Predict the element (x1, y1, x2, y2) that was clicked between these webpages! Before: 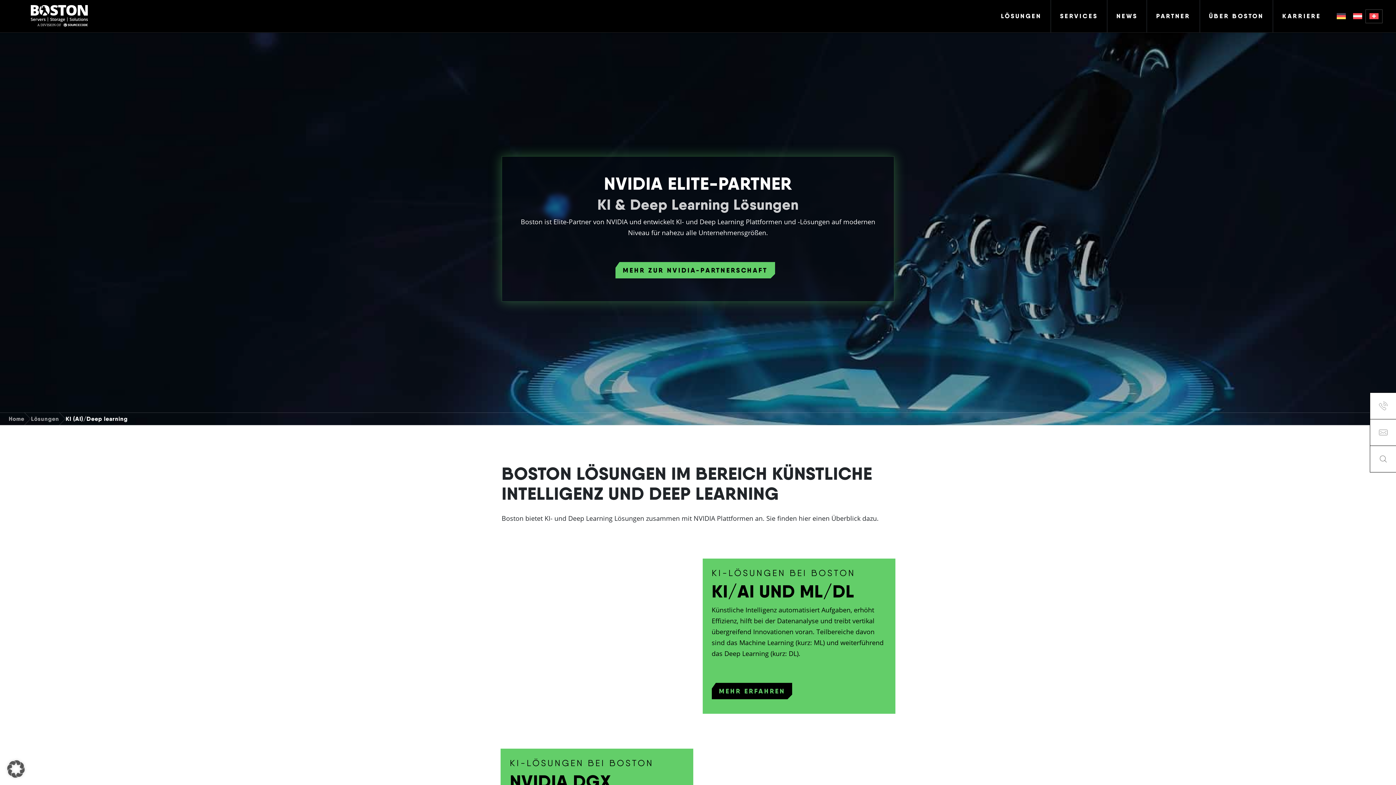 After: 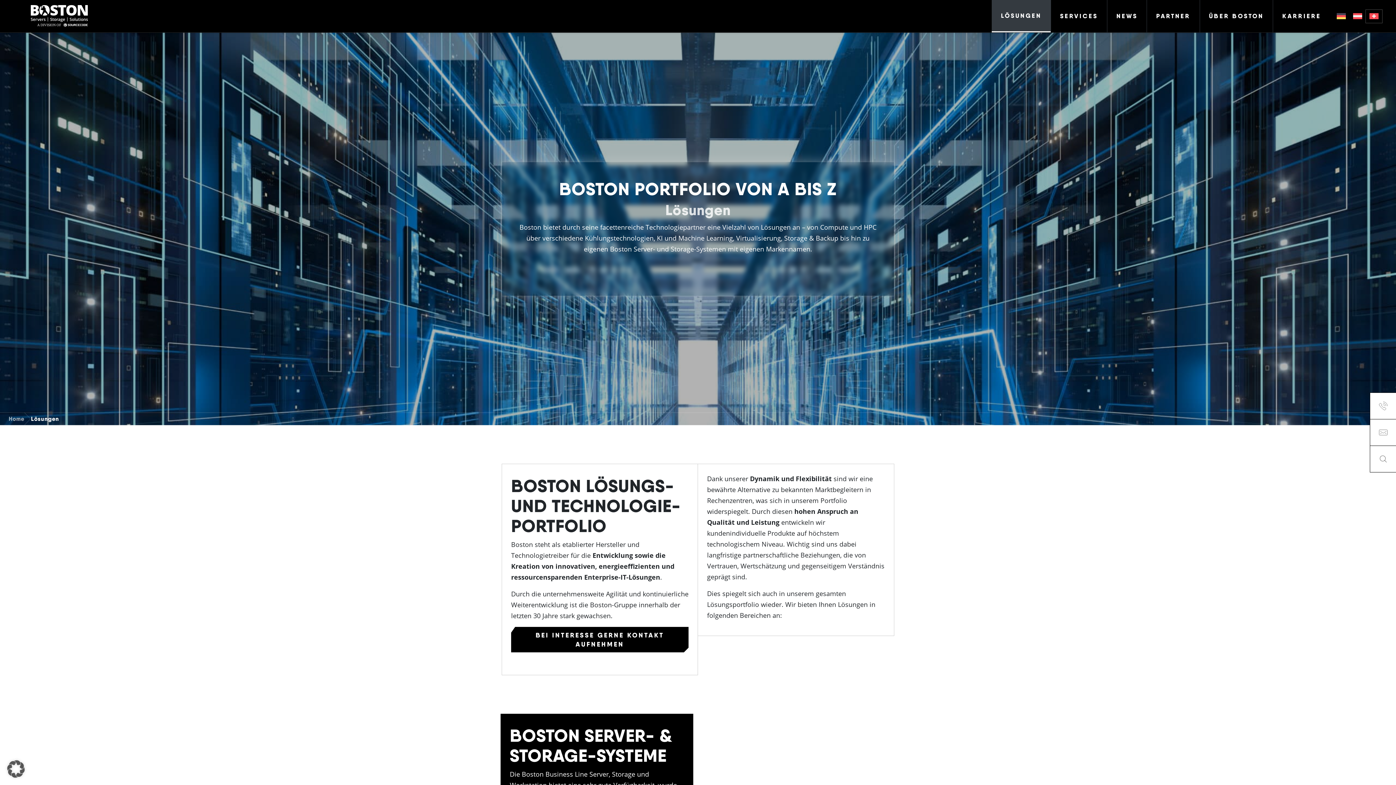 Action: bbox: (30, 413, 59, 424) label: Lösungen